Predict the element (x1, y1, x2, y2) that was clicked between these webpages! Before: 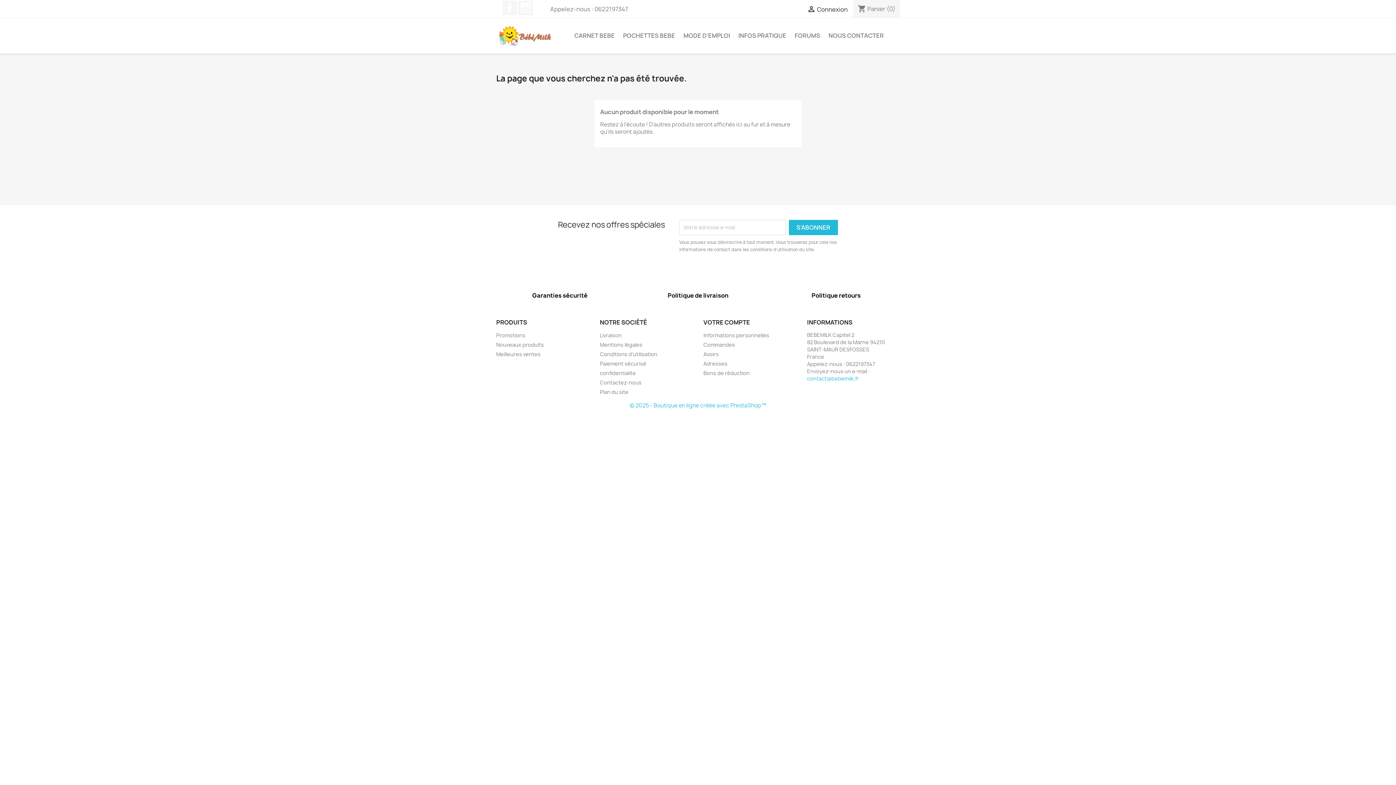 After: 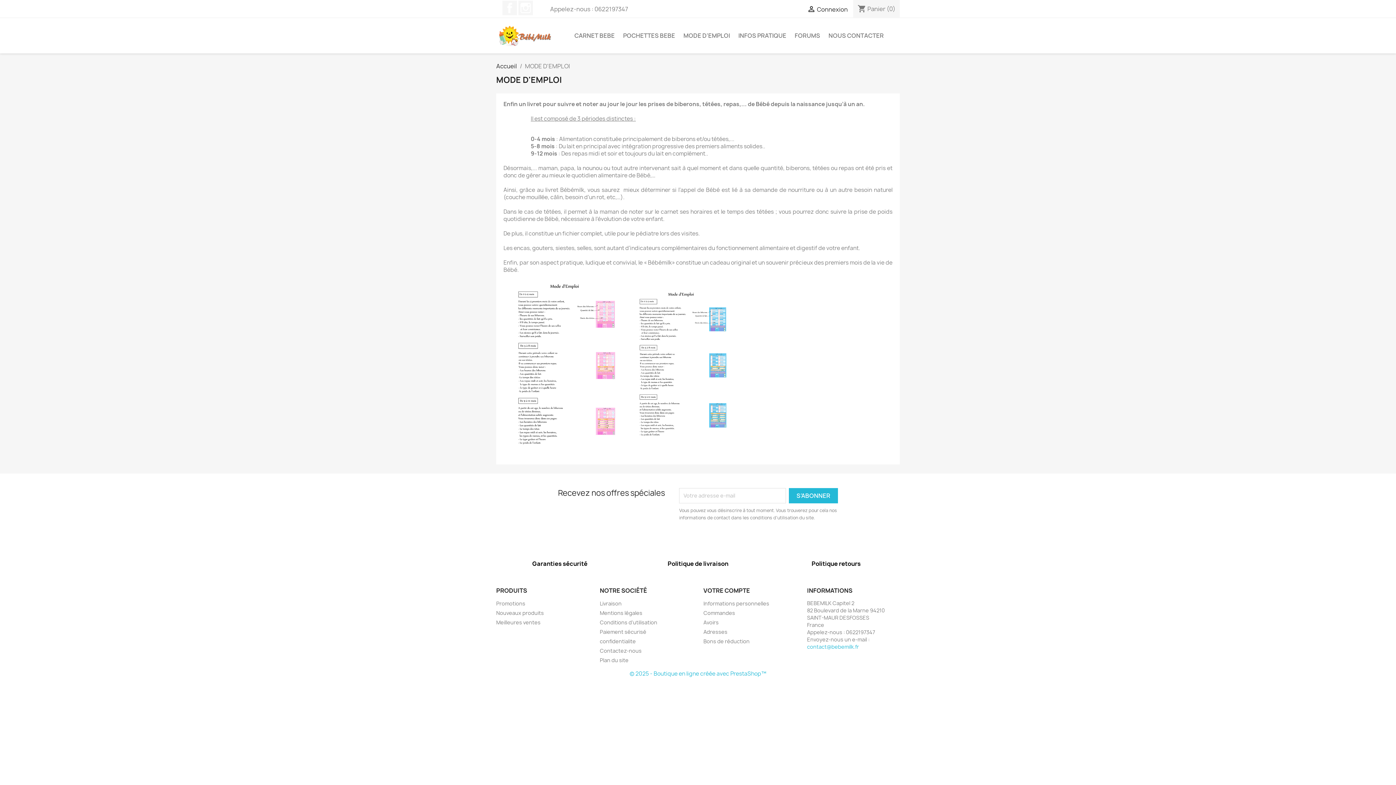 Action: label: MODE D'EMPLOI bbox: (680, 28, 733, 43)